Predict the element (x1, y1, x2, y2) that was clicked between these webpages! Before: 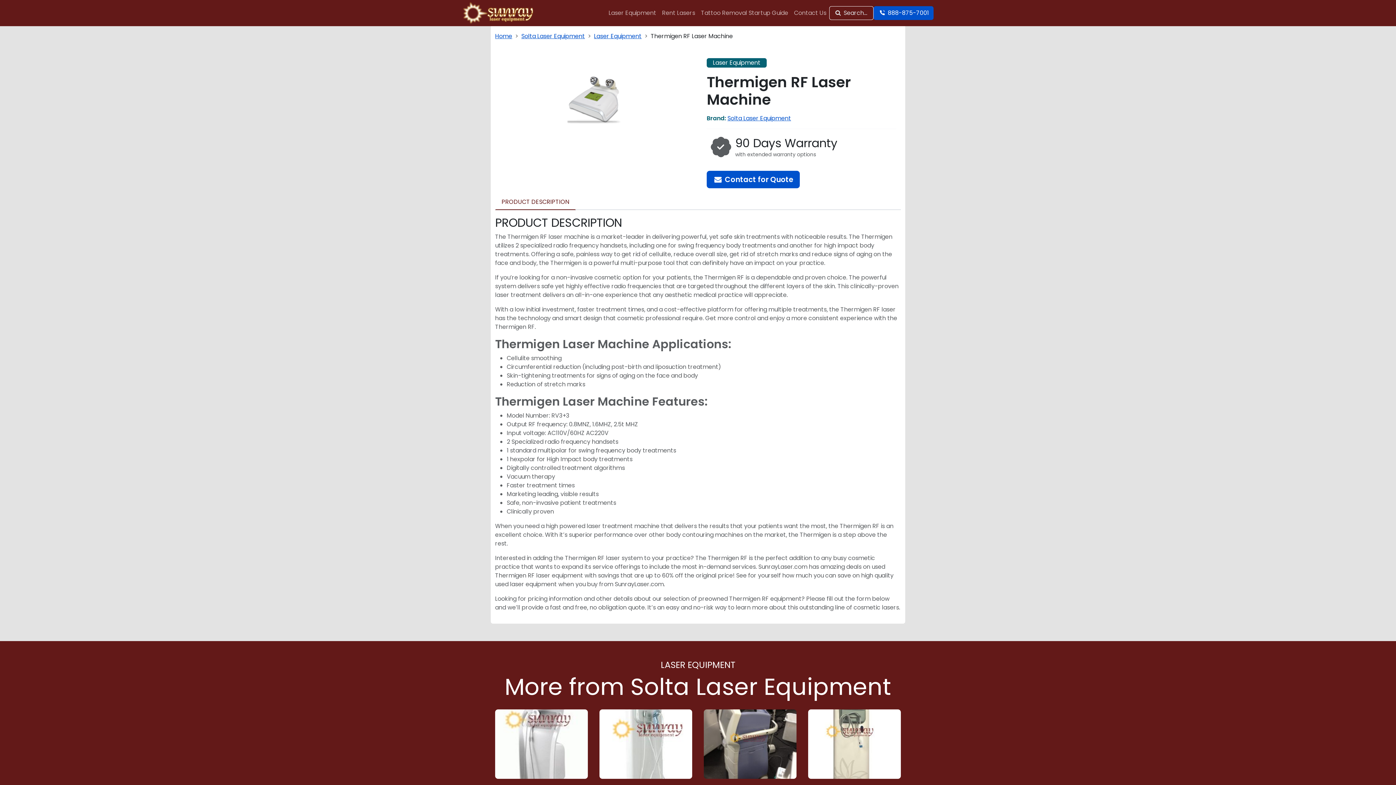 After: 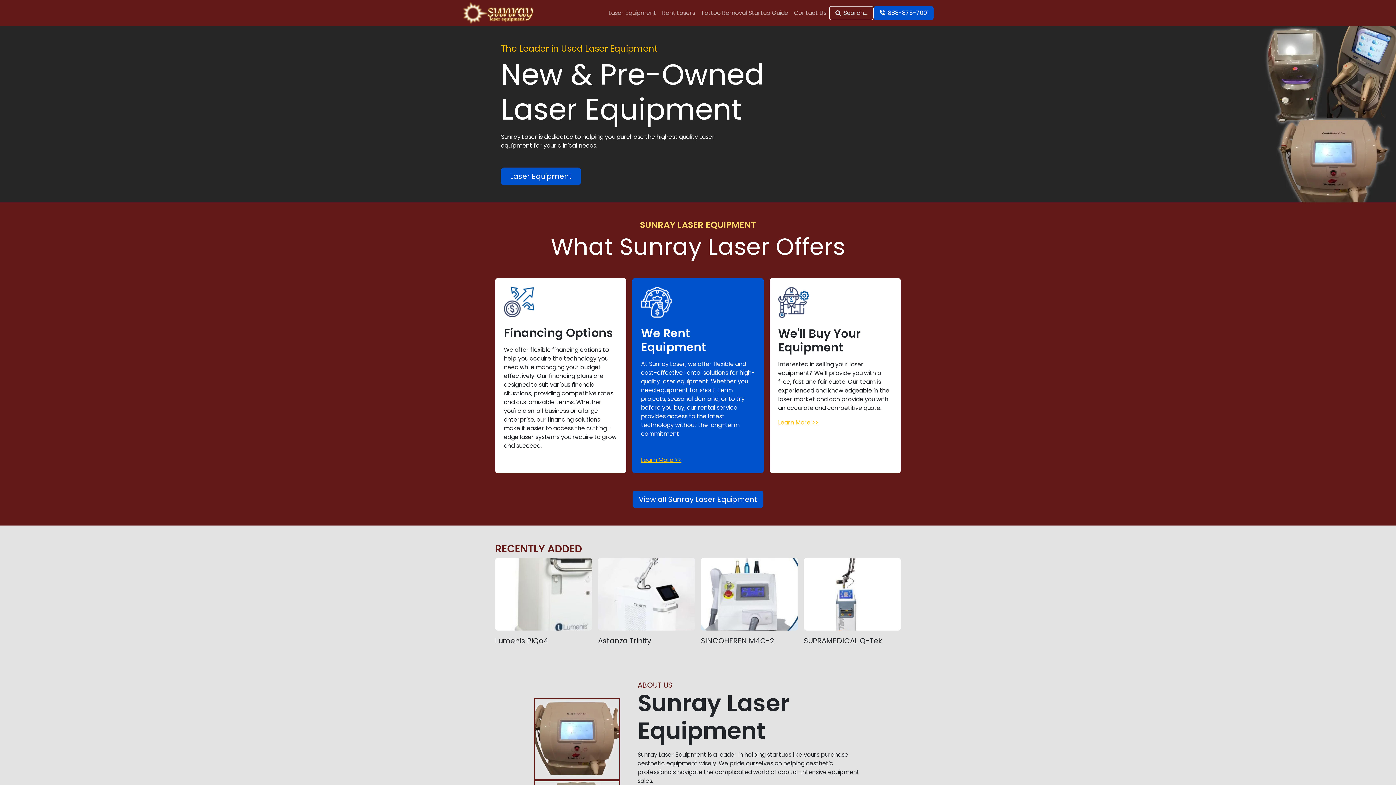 Action: bbox: (462, 0, 534, 26)